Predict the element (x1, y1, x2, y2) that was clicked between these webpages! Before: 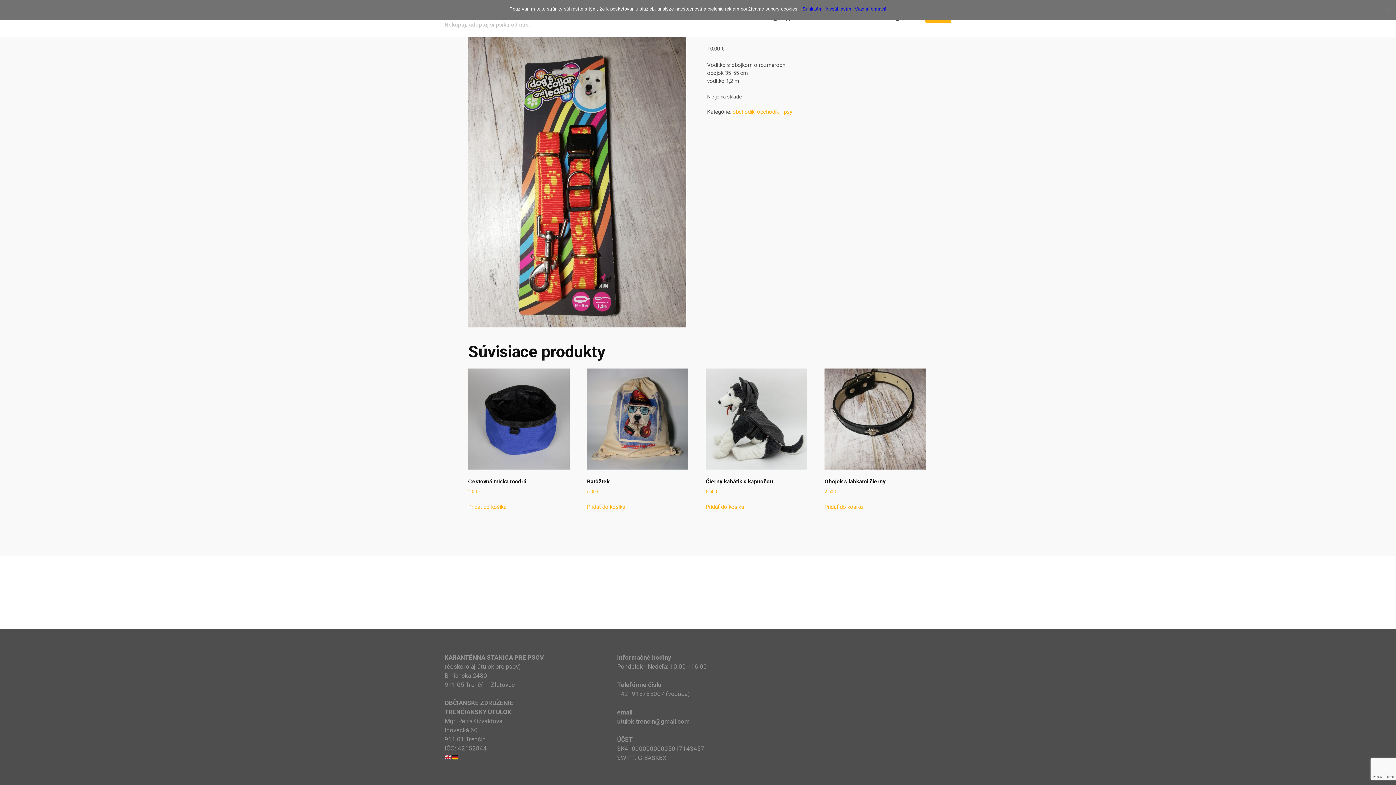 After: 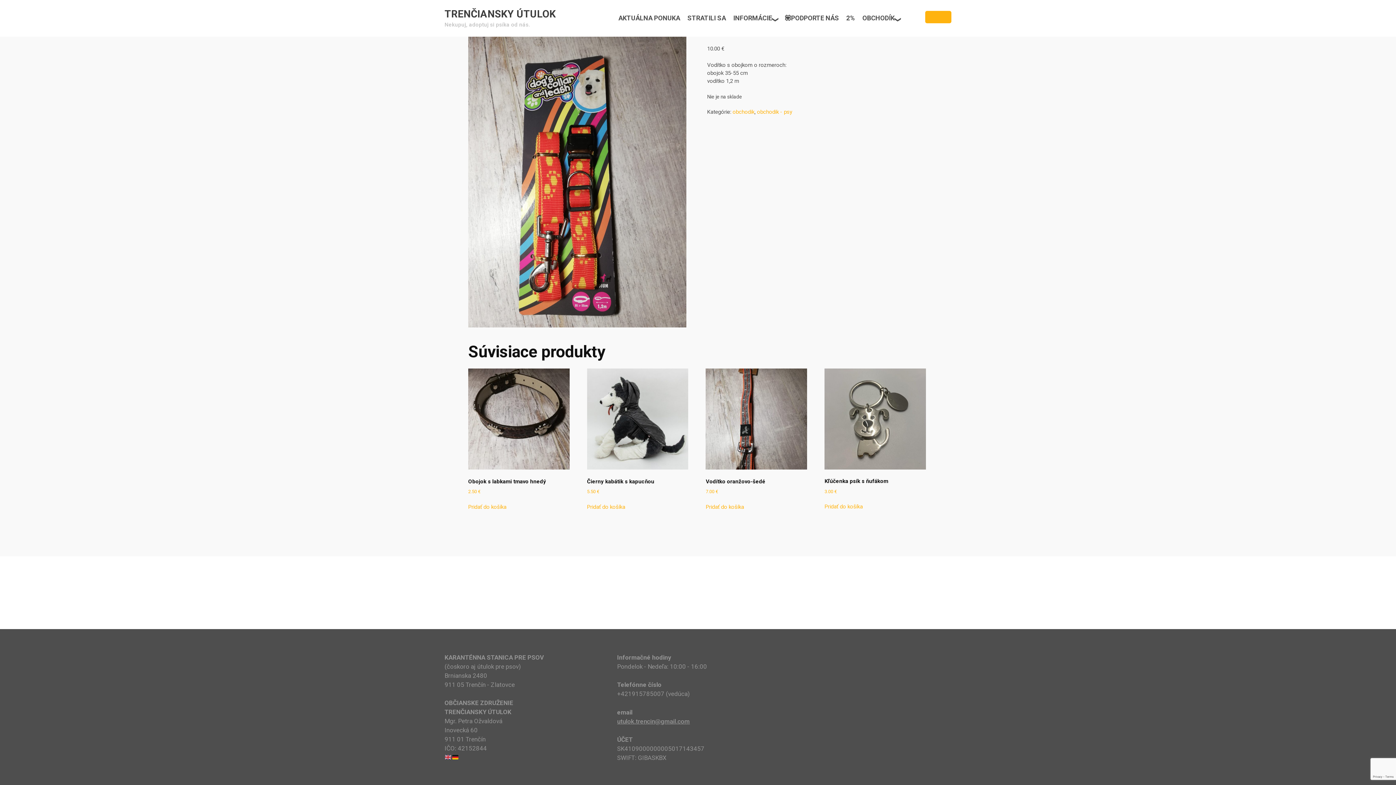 Action: bbox: (826, 5, 851, 12) label: Nesúhlasím